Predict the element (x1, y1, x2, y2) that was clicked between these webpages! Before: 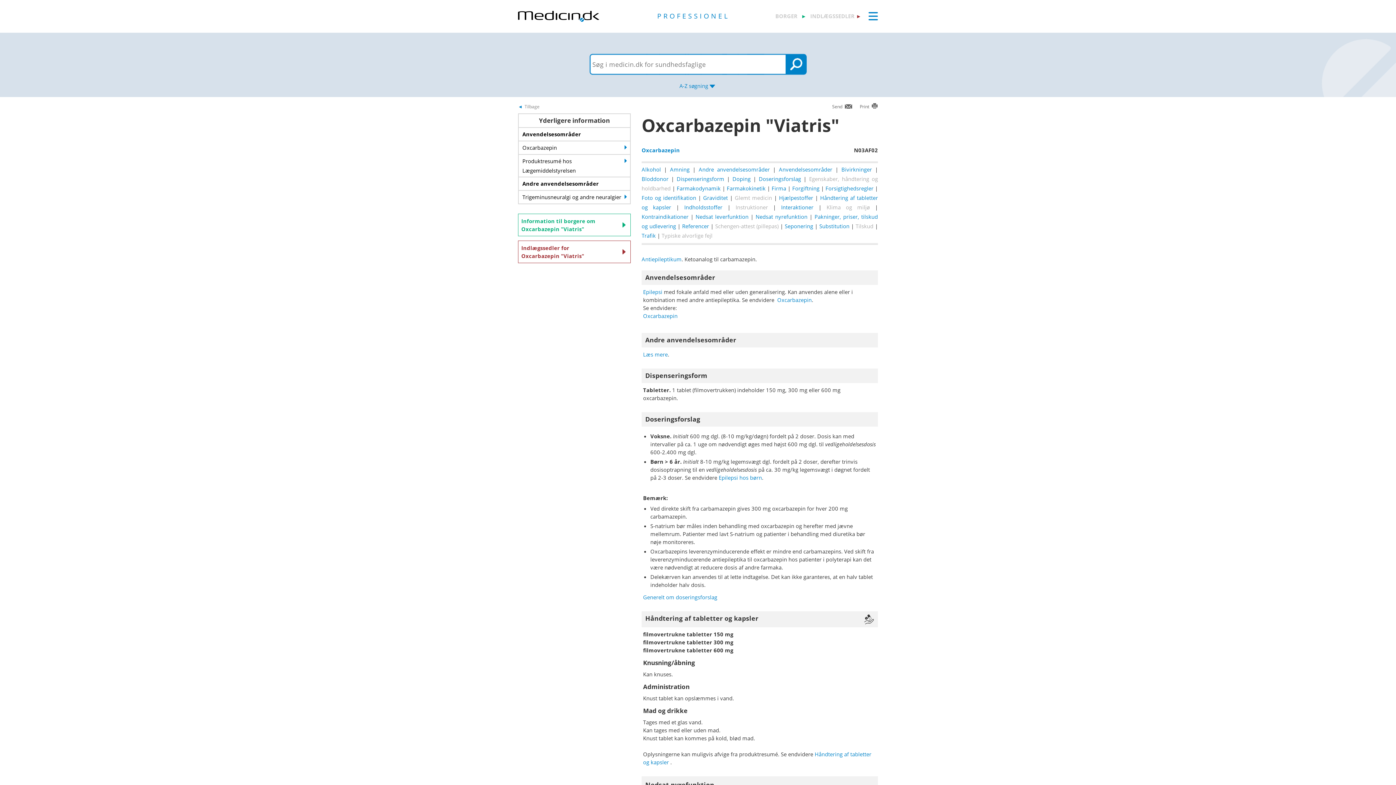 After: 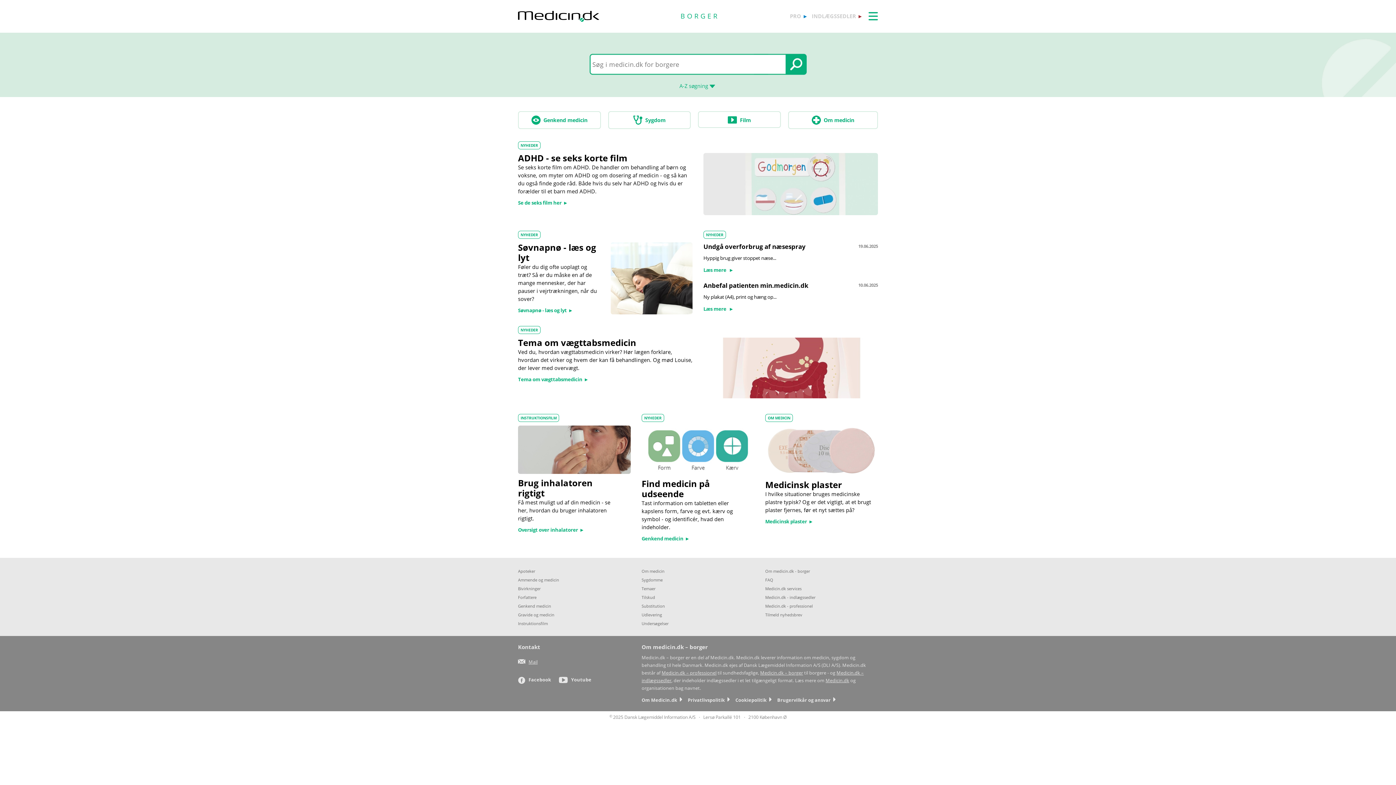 Action: label: BORGER bbox: (775, 1, 806, 20)